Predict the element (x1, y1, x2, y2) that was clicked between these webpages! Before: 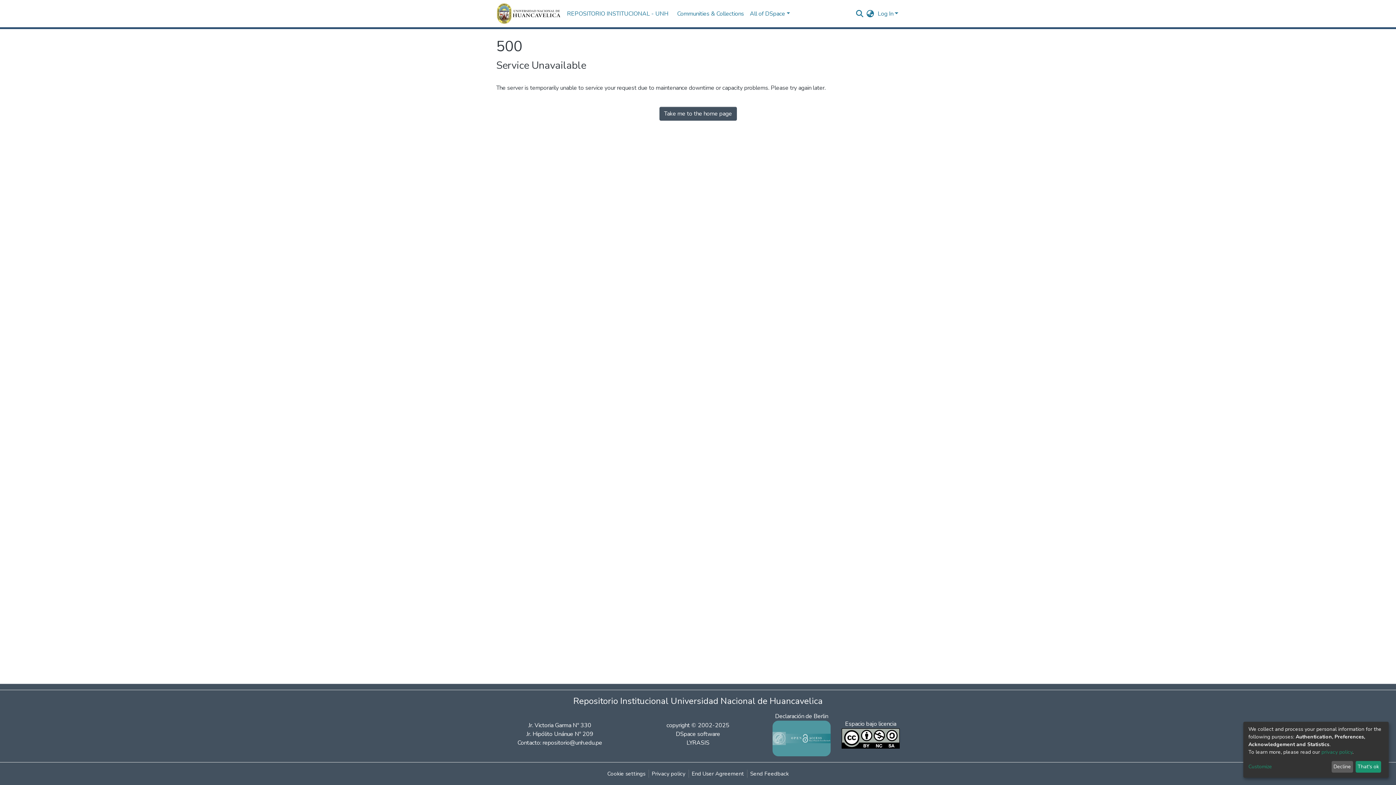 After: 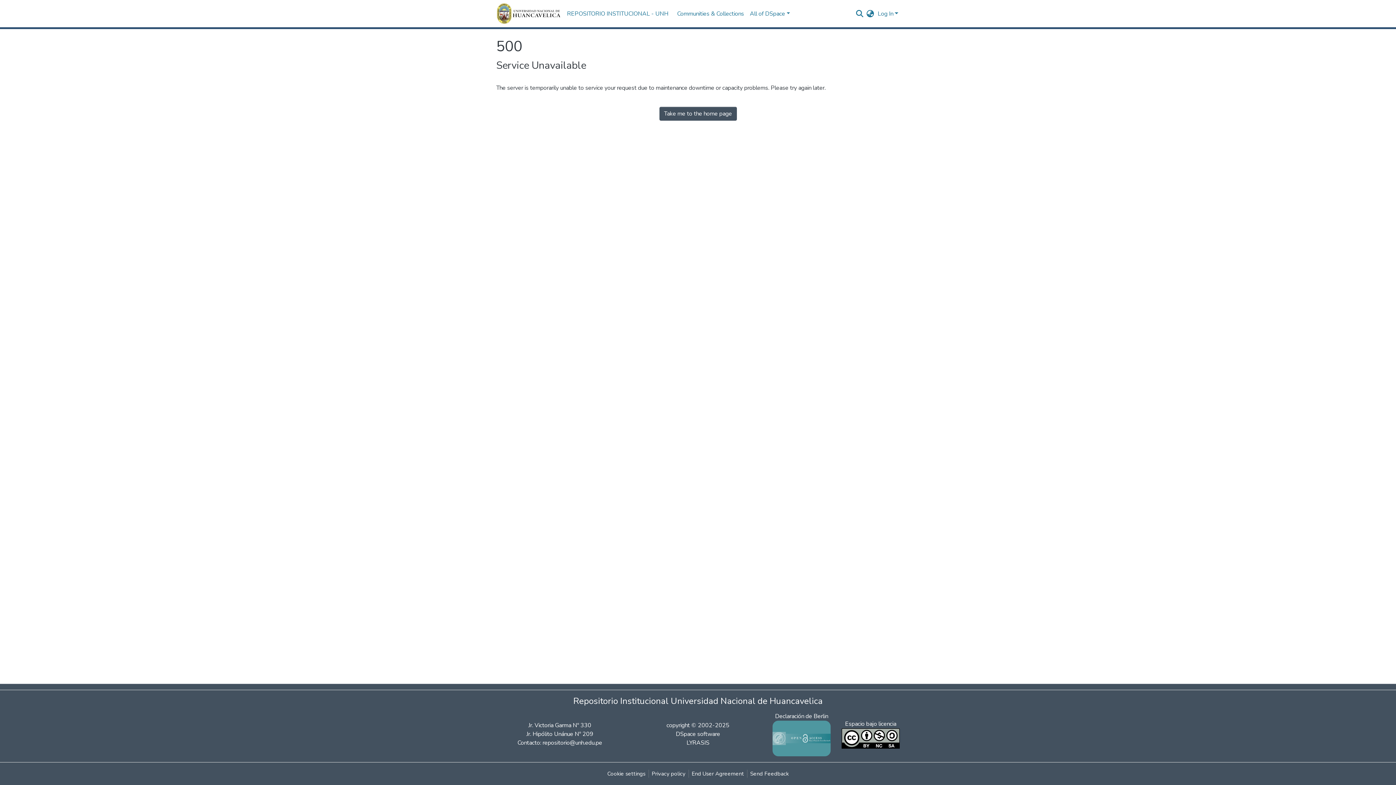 Action: label: Decline bbox: (1331, 761, 1353, 773)